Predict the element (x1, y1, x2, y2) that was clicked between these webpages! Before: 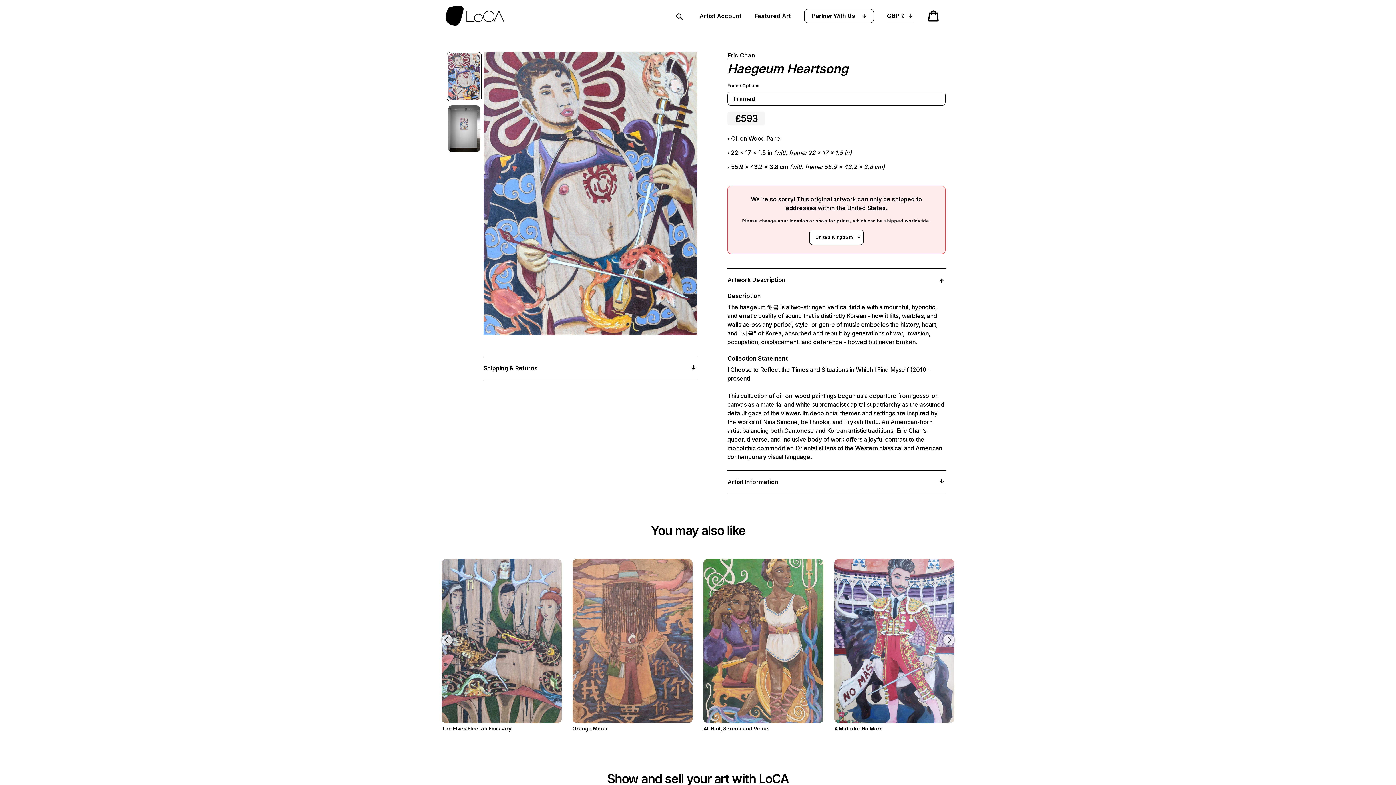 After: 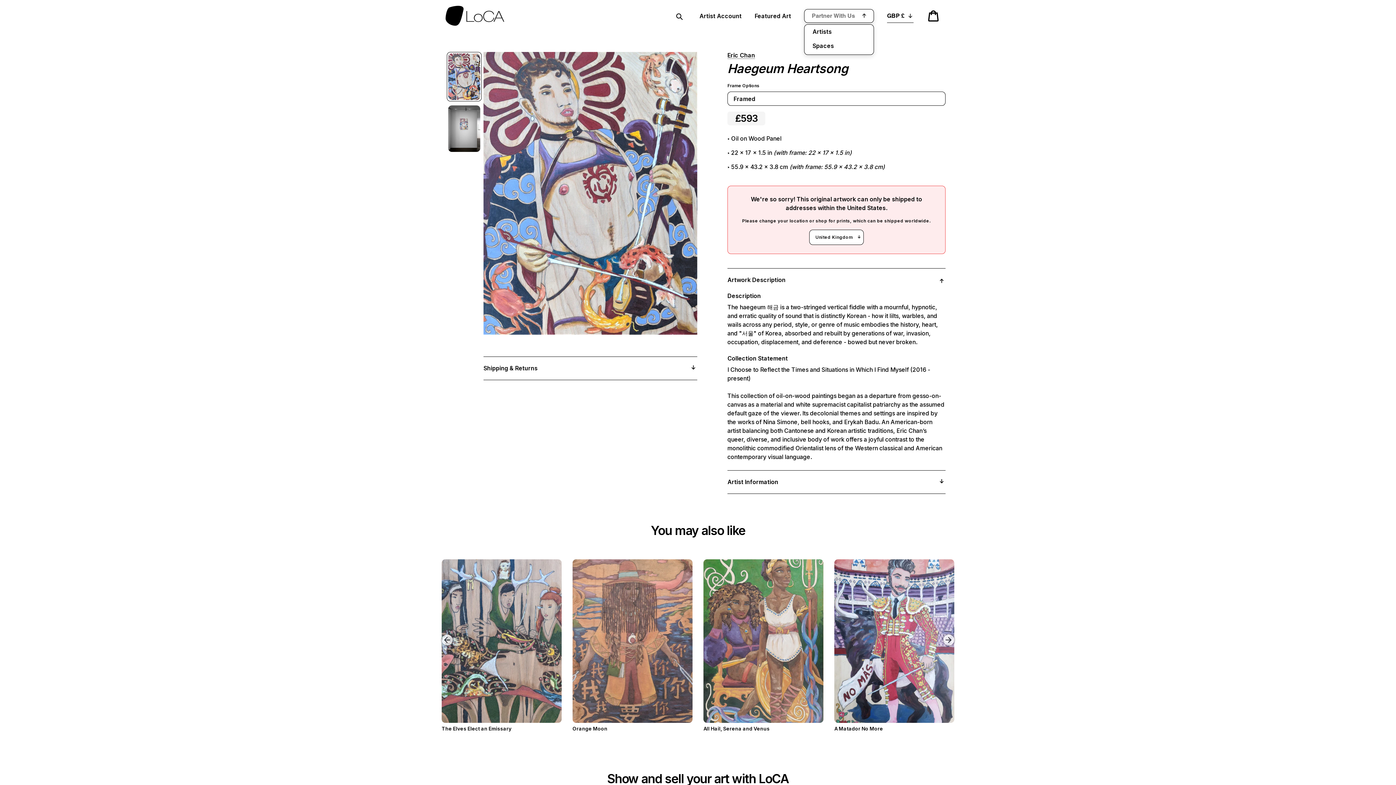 Action: label: Partner With Us bbox: (804, 9, 874, 22)